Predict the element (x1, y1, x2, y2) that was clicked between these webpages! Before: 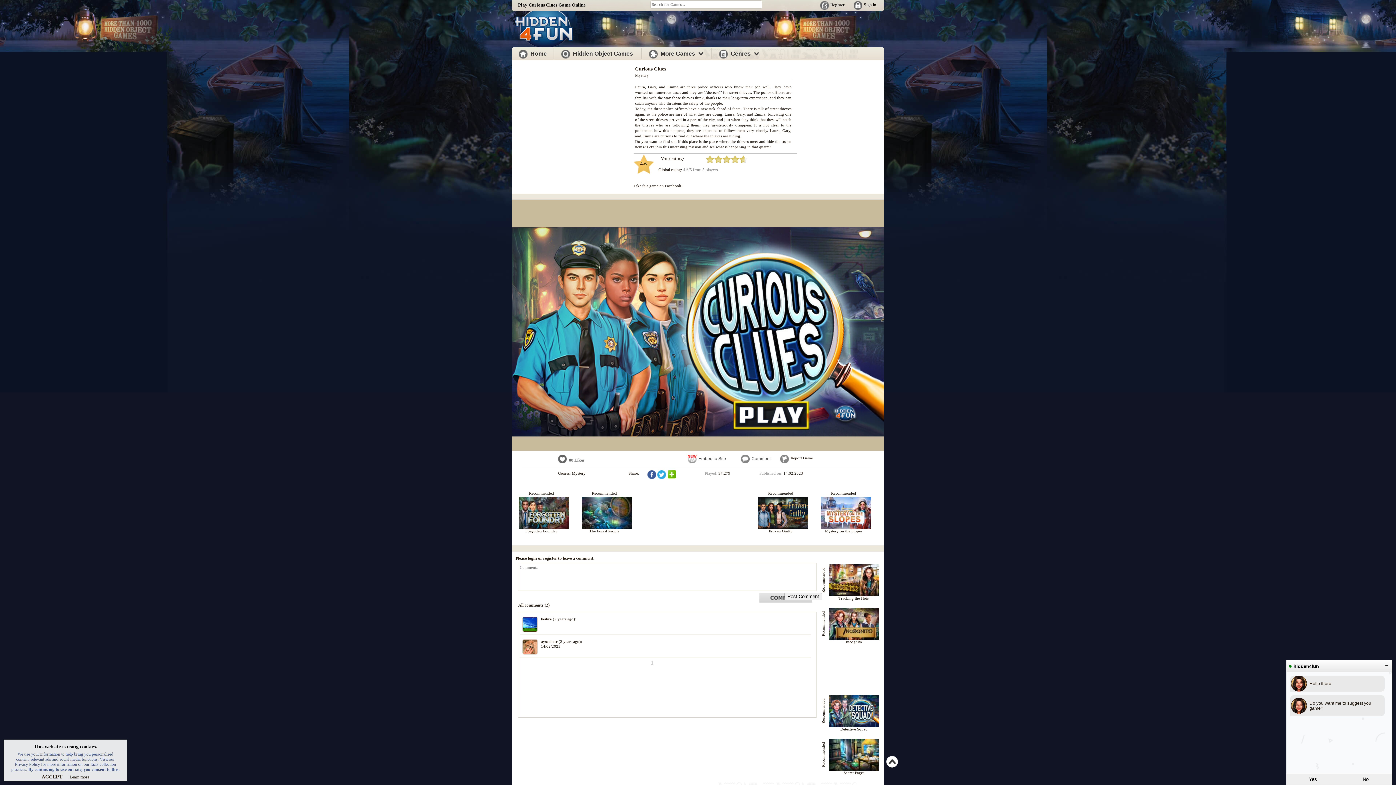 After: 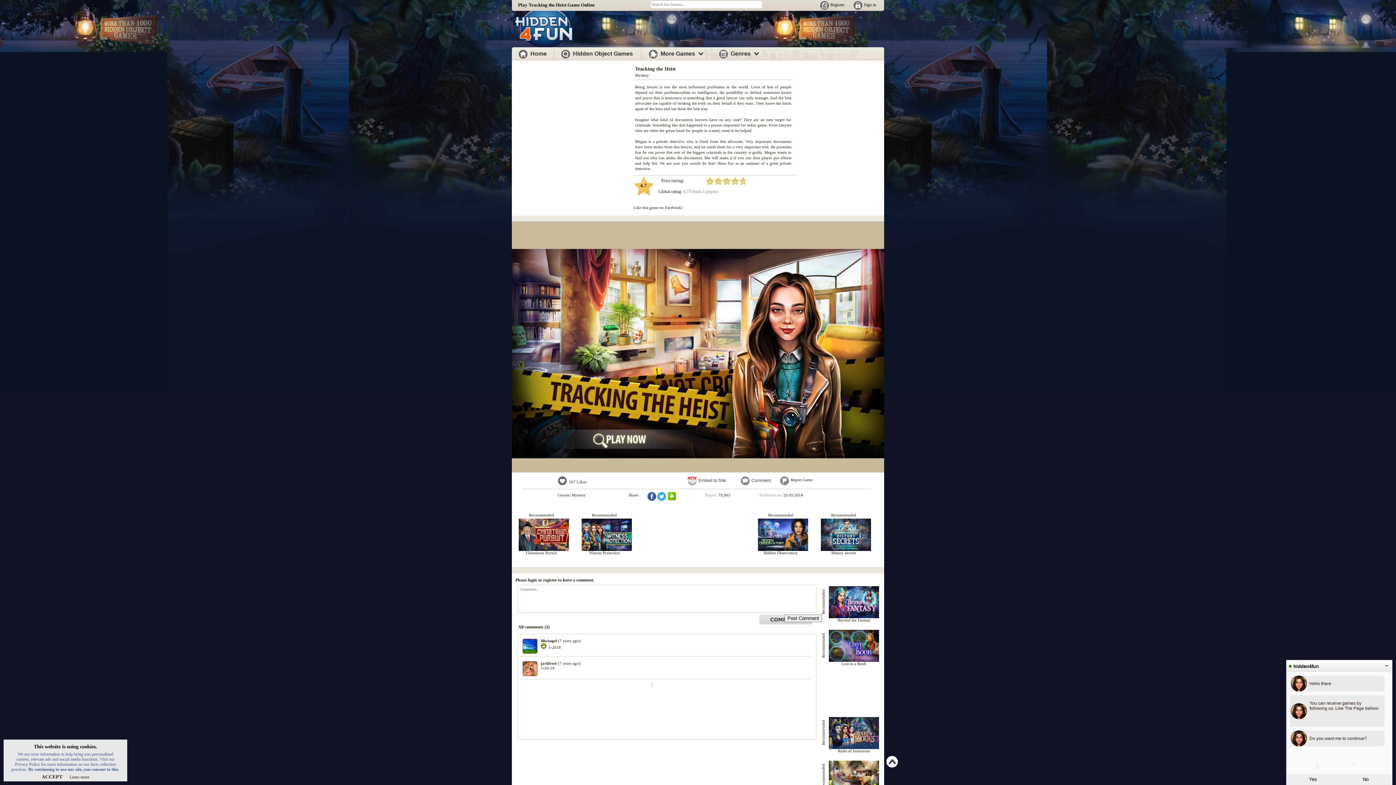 Action: bbox: (829, 592, 879, 597)